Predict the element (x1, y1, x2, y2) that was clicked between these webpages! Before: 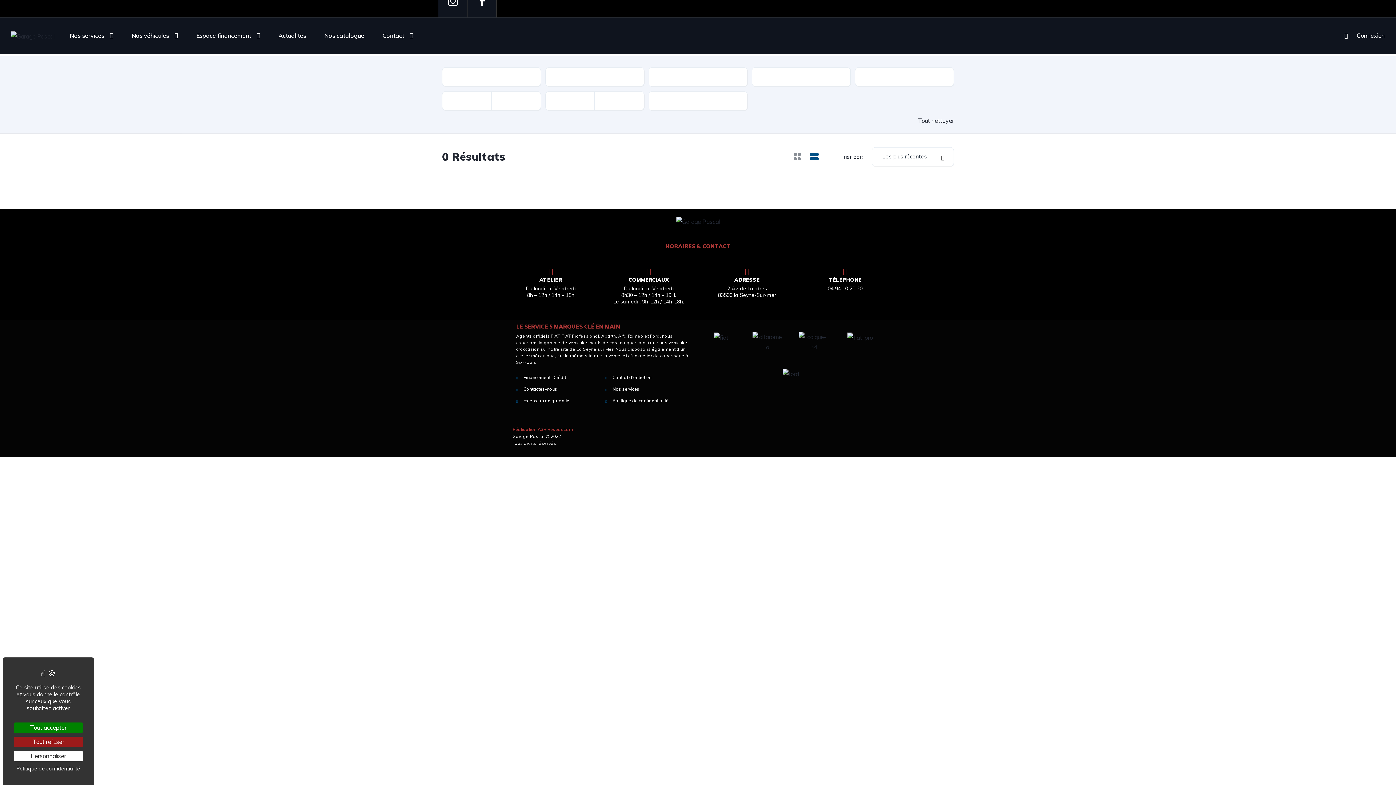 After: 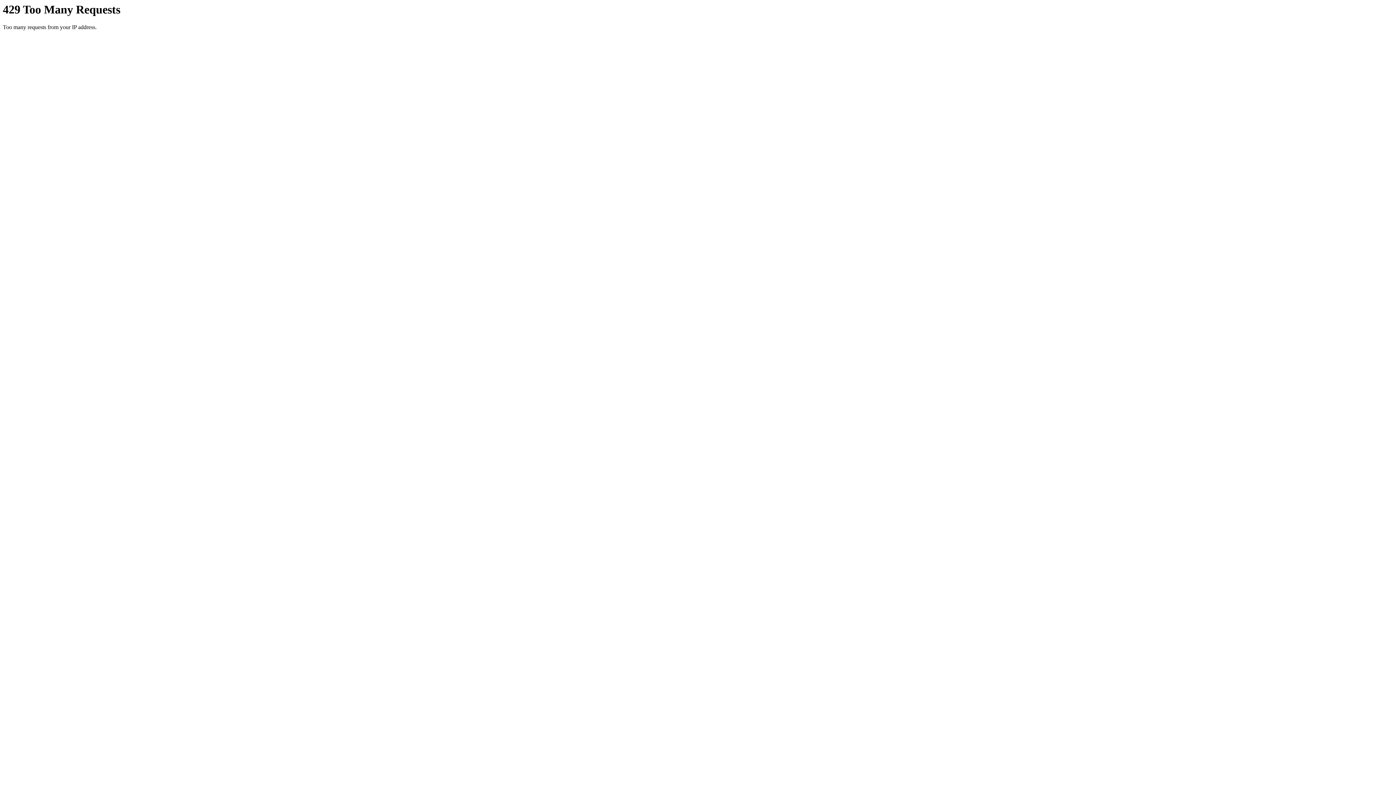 Action: bbox: (612, 375, 651, 379) label: Contrat d’entretien